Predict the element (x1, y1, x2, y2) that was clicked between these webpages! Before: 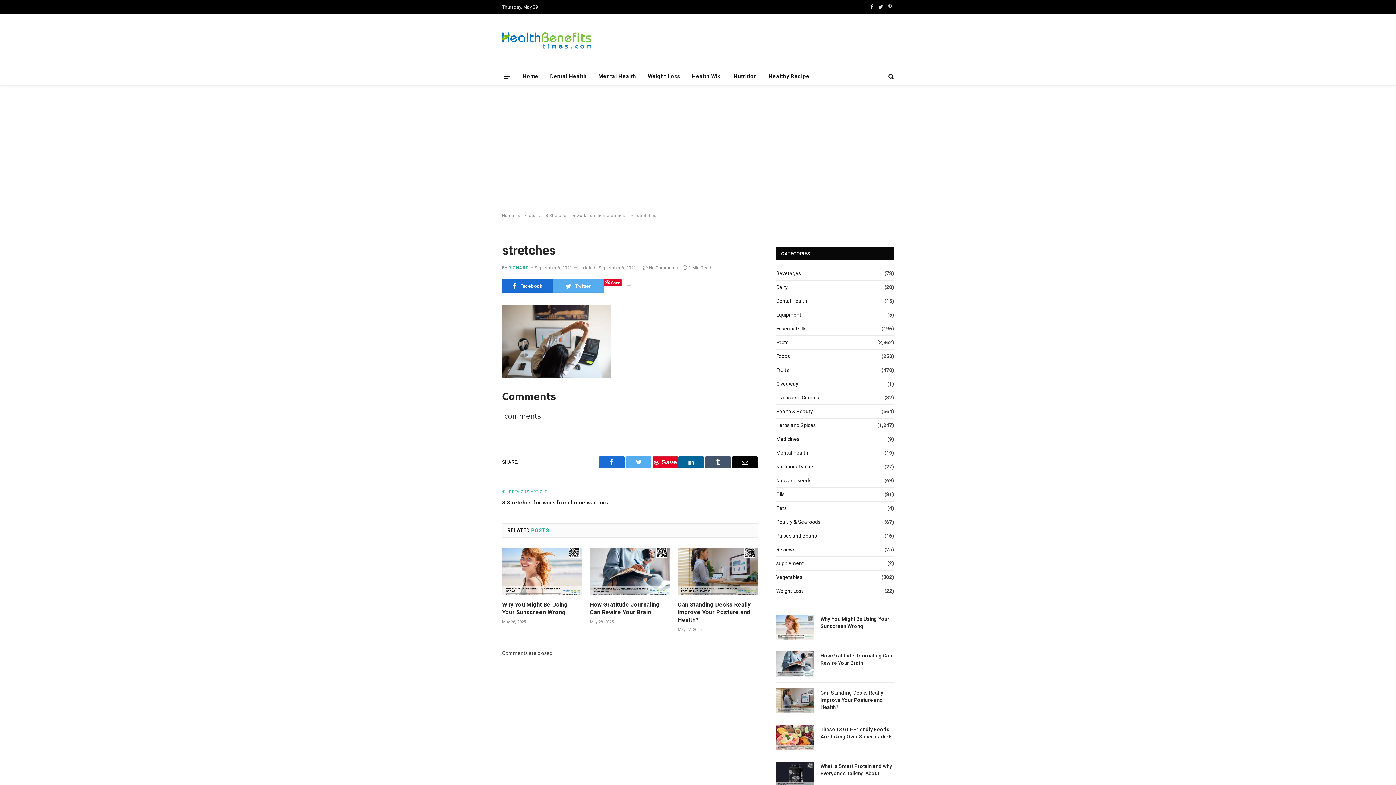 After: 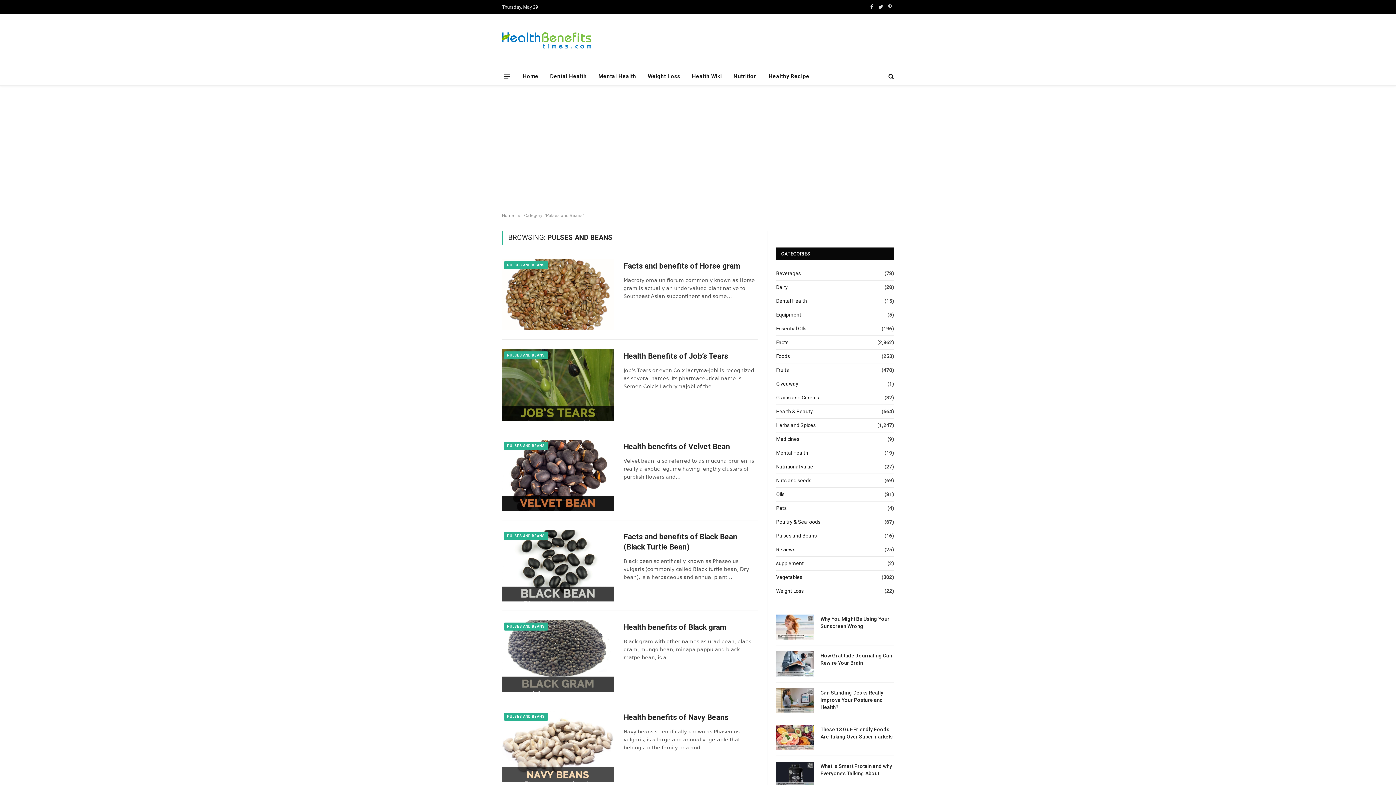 Action: label: Pulses and Beans bbox: (776, 532, 817, 540)